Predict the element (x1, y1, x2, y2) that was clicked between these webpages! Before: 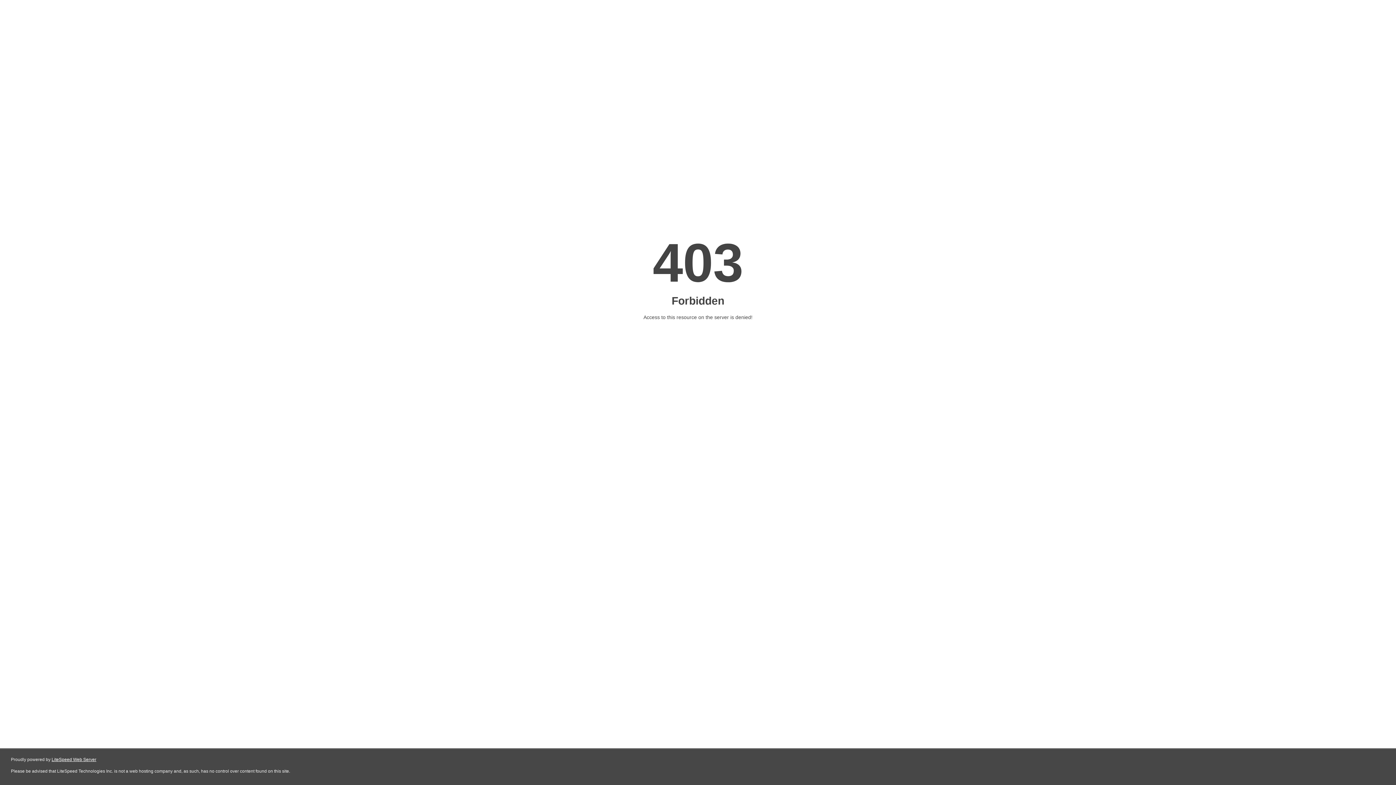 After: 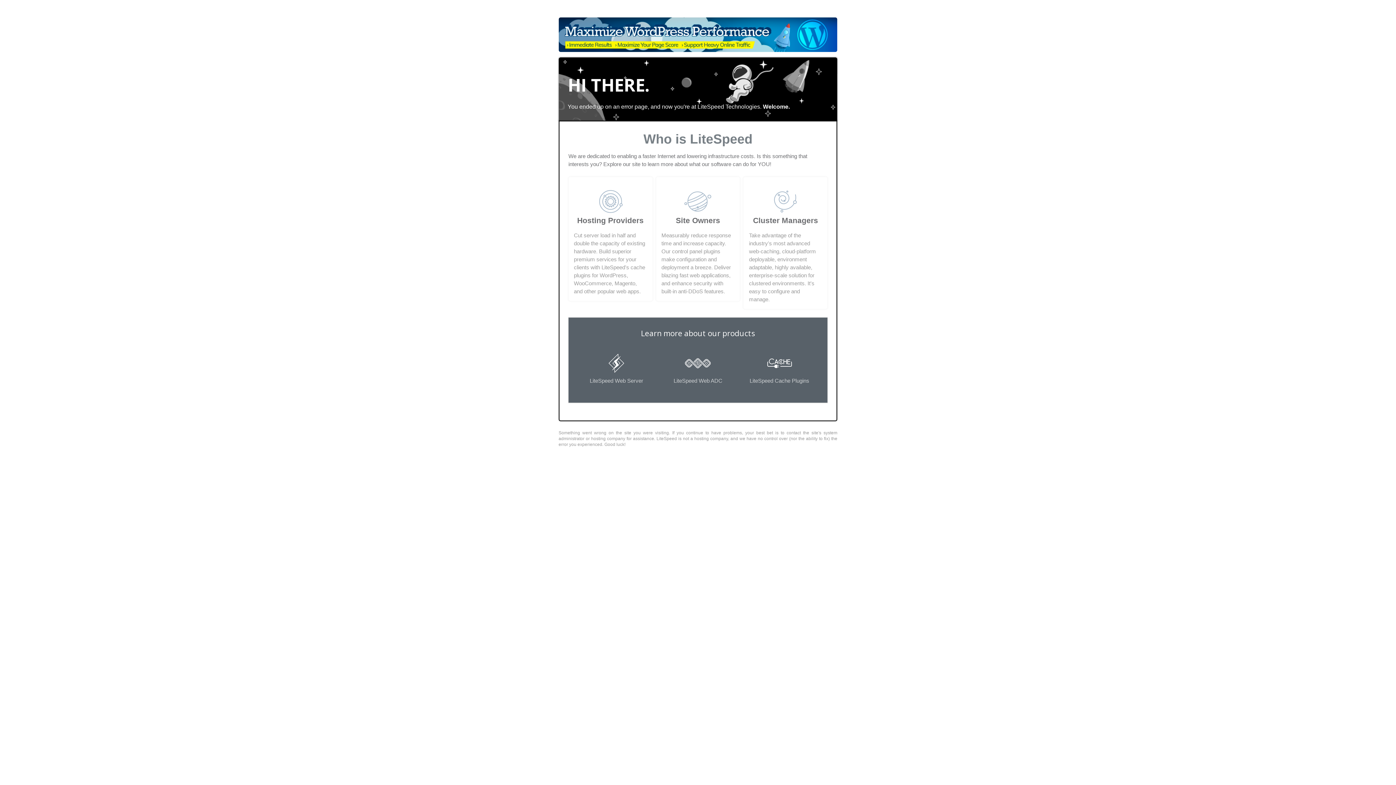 Action: bbox: (51, 757, 96, 762) label: LiteSpeed Web Server